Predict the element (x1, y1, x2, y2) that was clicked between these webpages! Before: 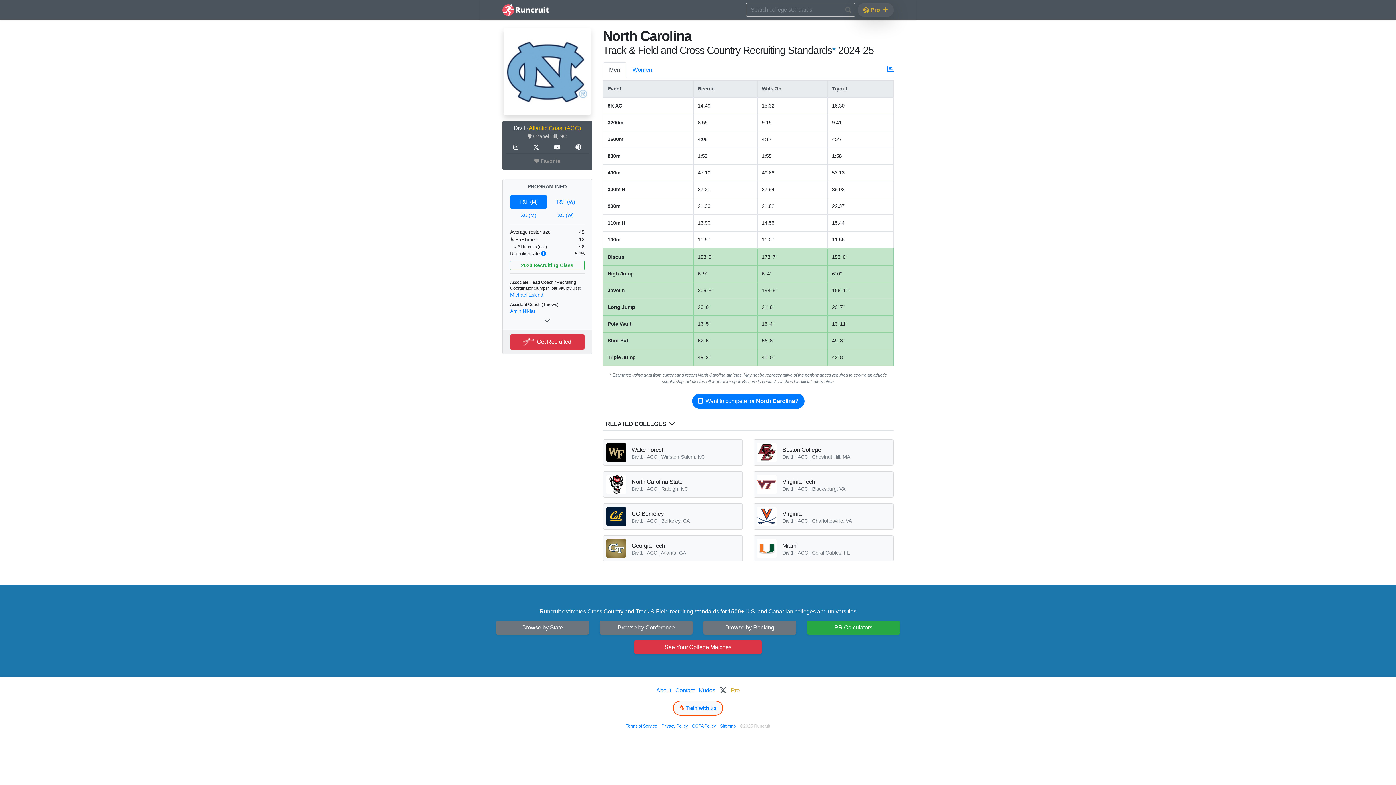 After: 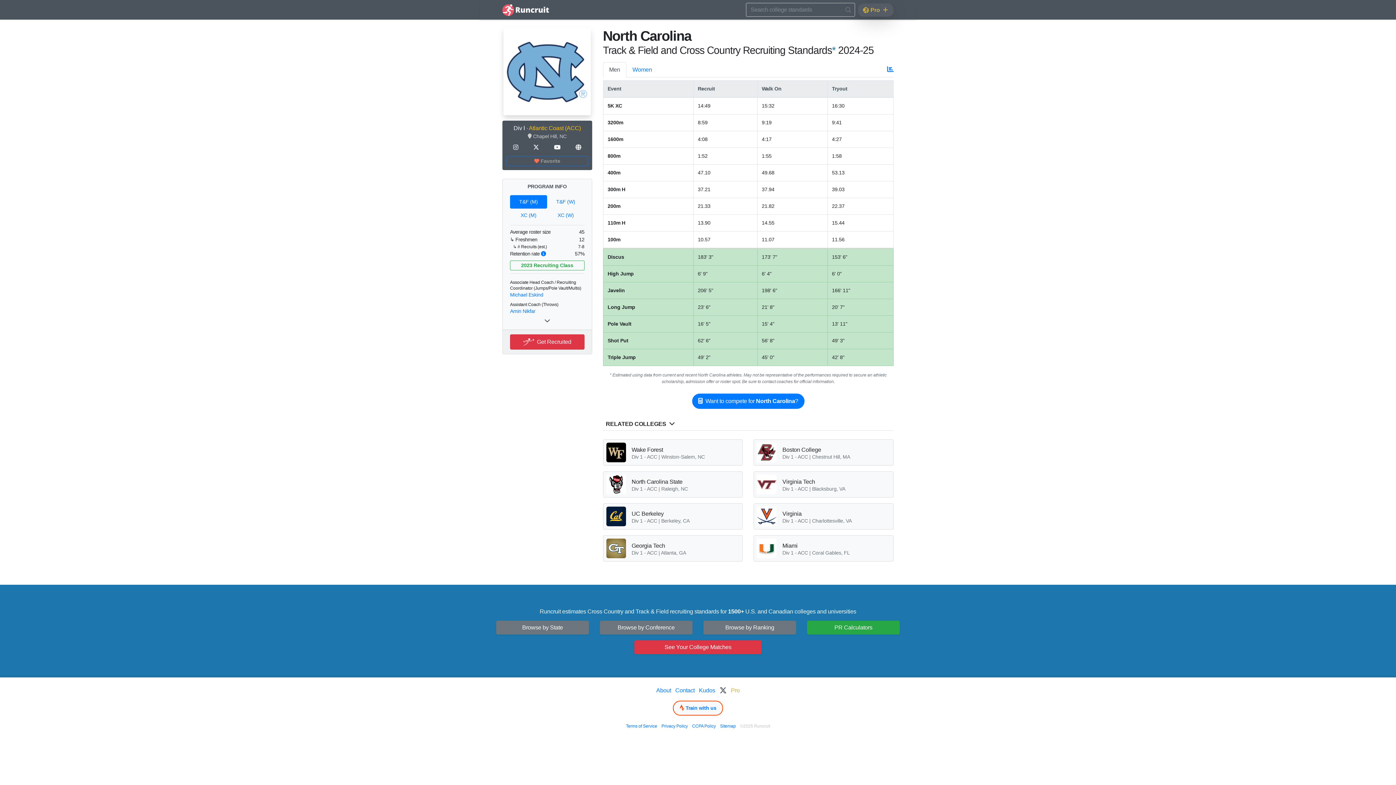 Action: bbox: (507, 157, 587, 165)